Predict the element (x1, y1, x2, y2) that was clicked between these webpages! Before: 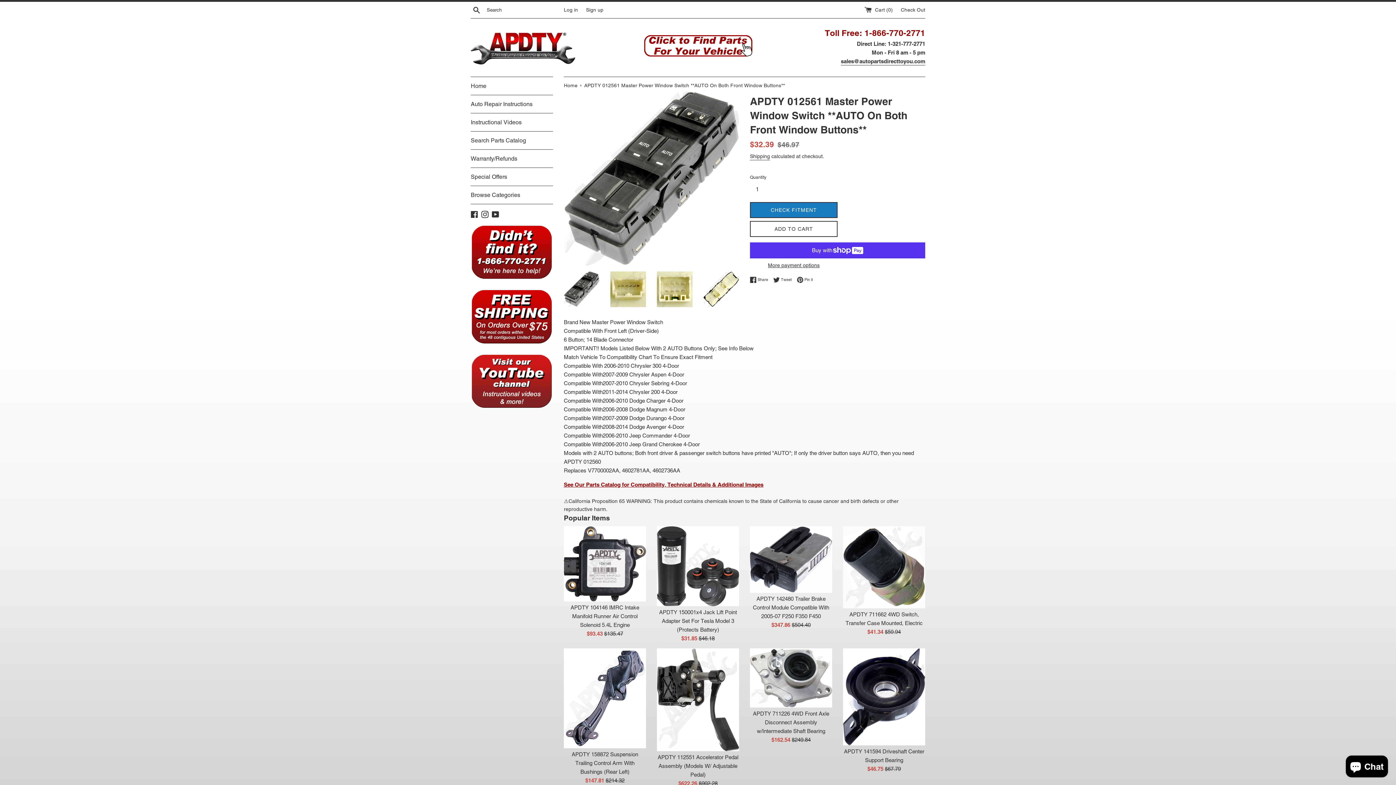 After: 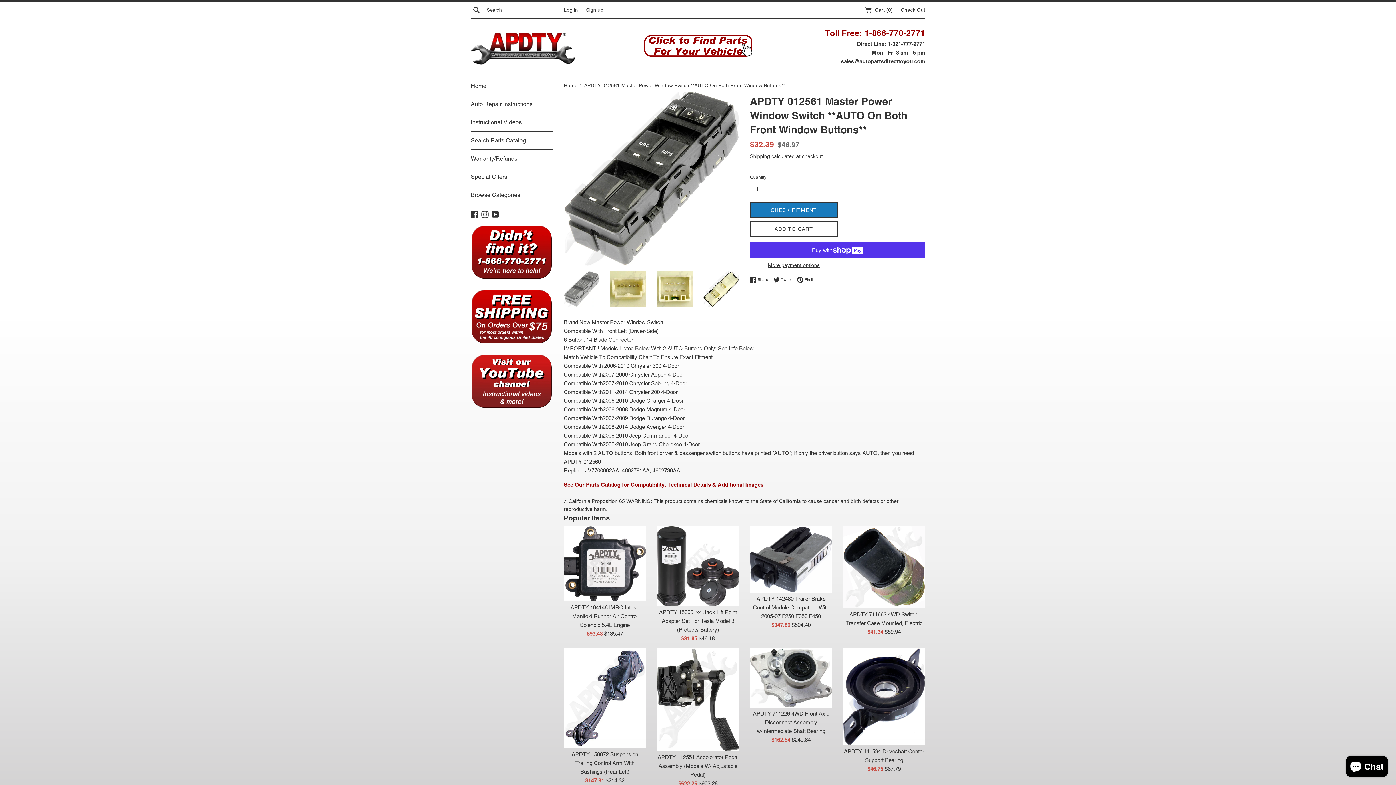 Action: bbox: (564, 271, 599, 306)